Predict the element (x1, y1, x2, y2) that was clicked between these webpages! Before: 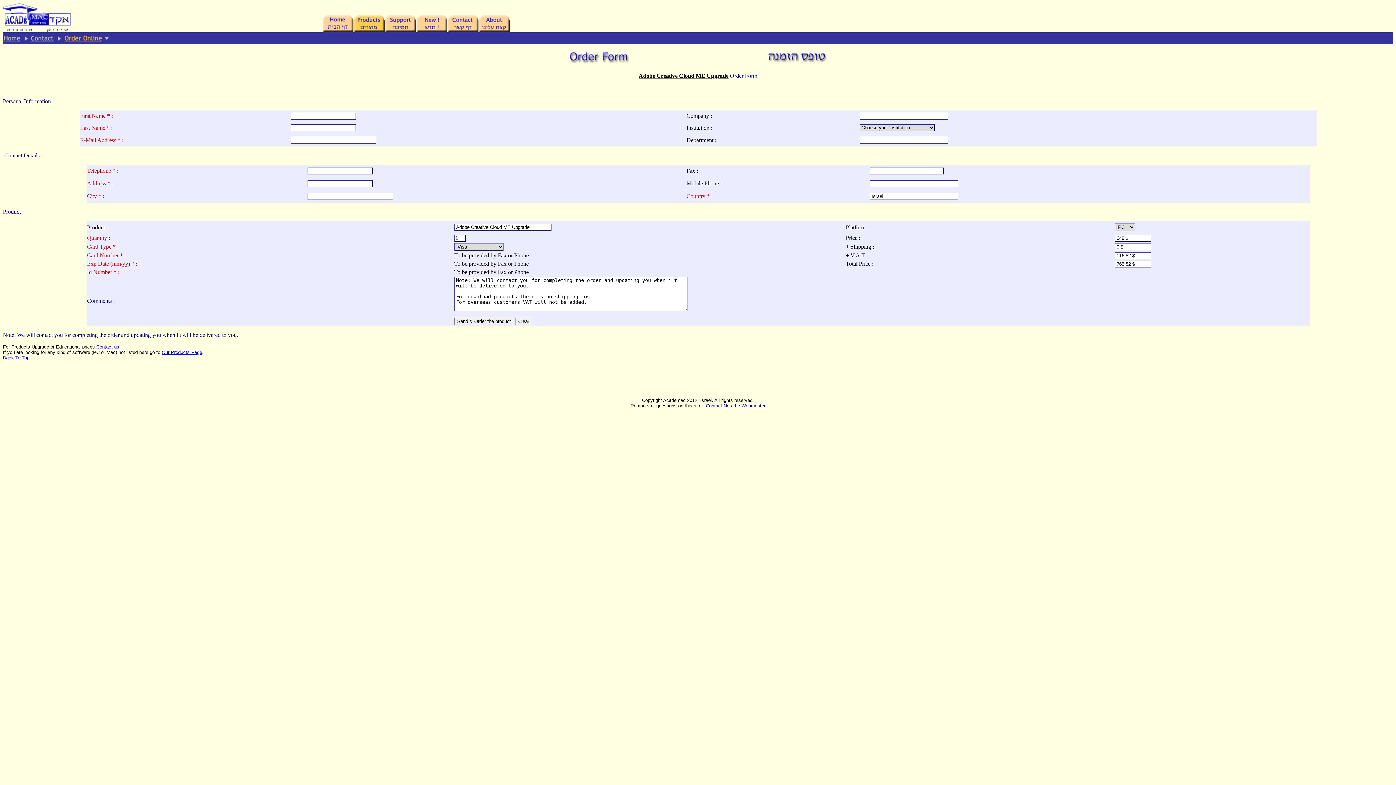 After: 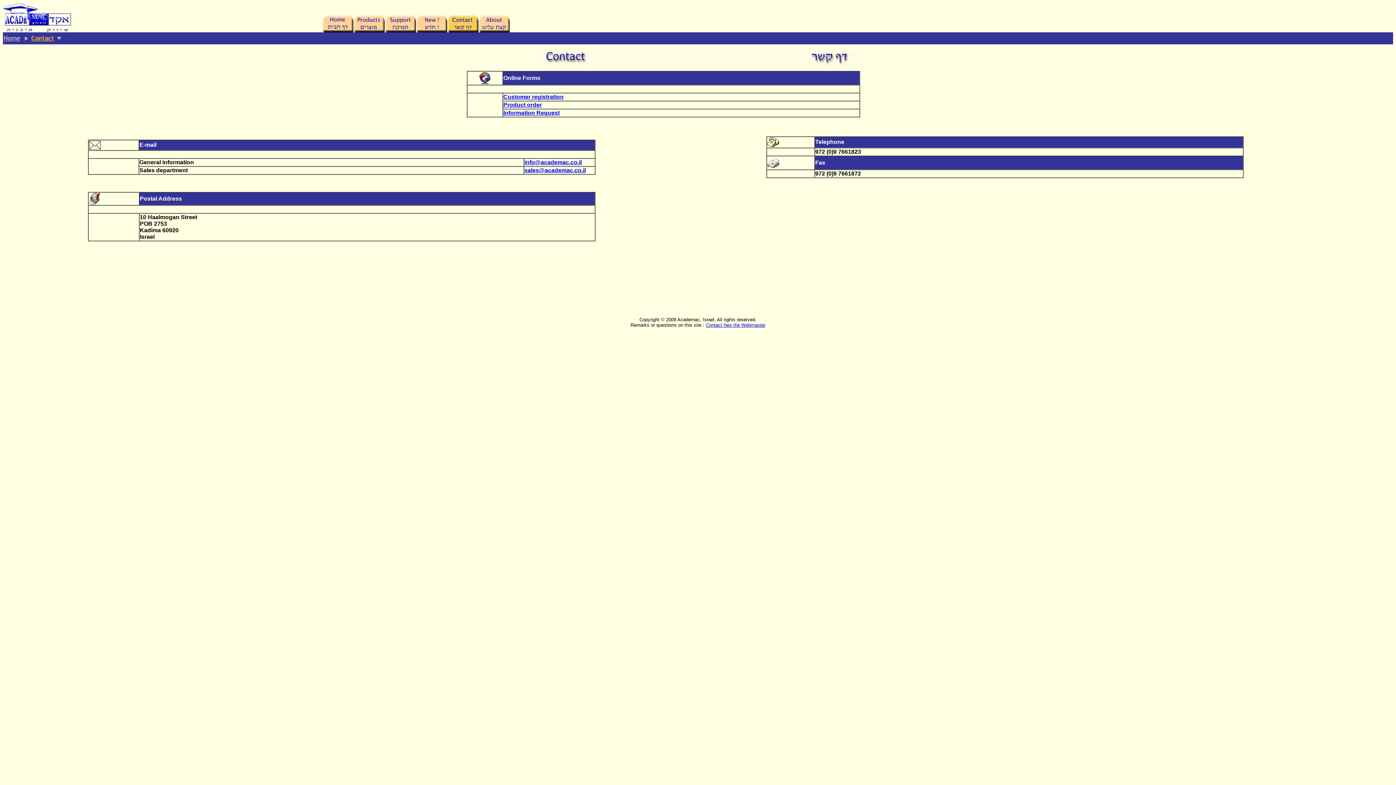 Action: bbox: (448, 27, 479, 33)